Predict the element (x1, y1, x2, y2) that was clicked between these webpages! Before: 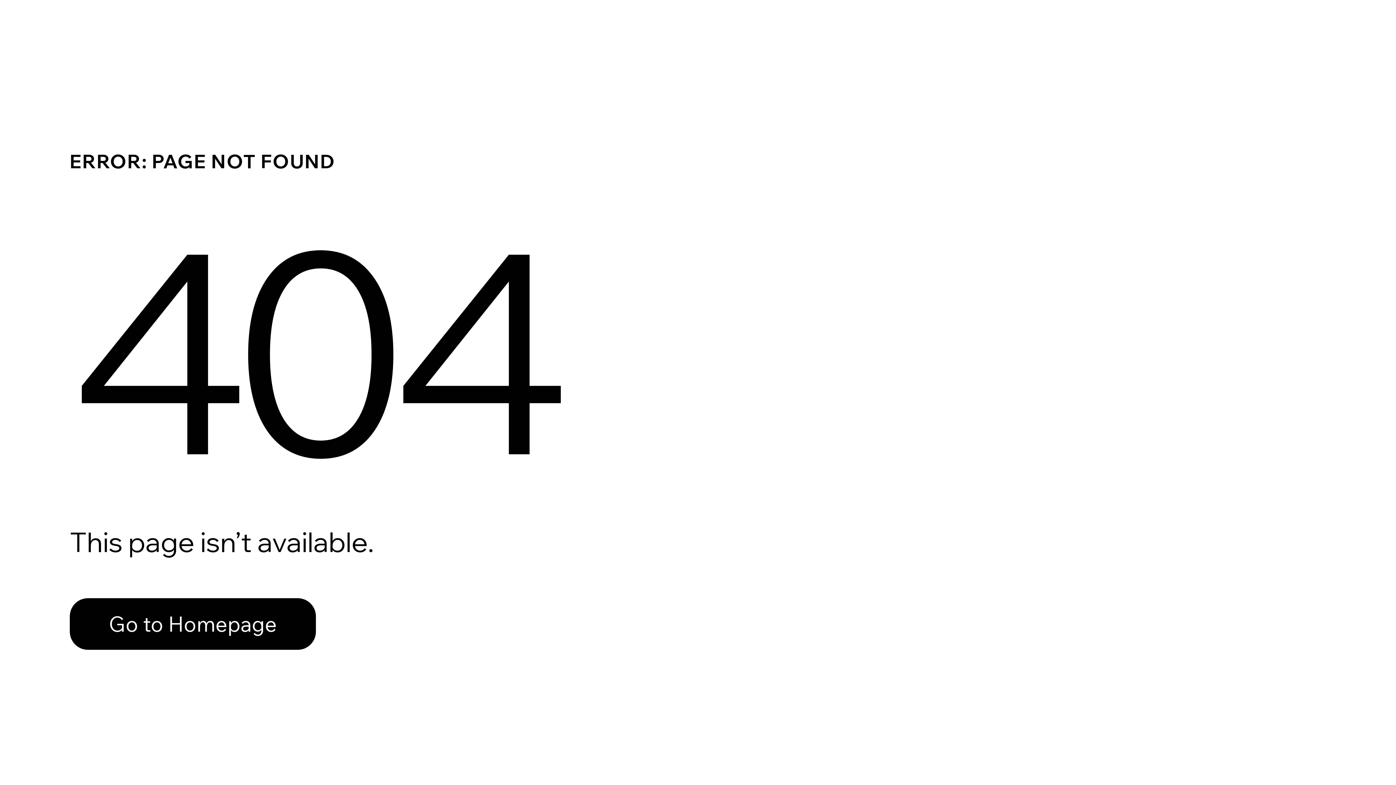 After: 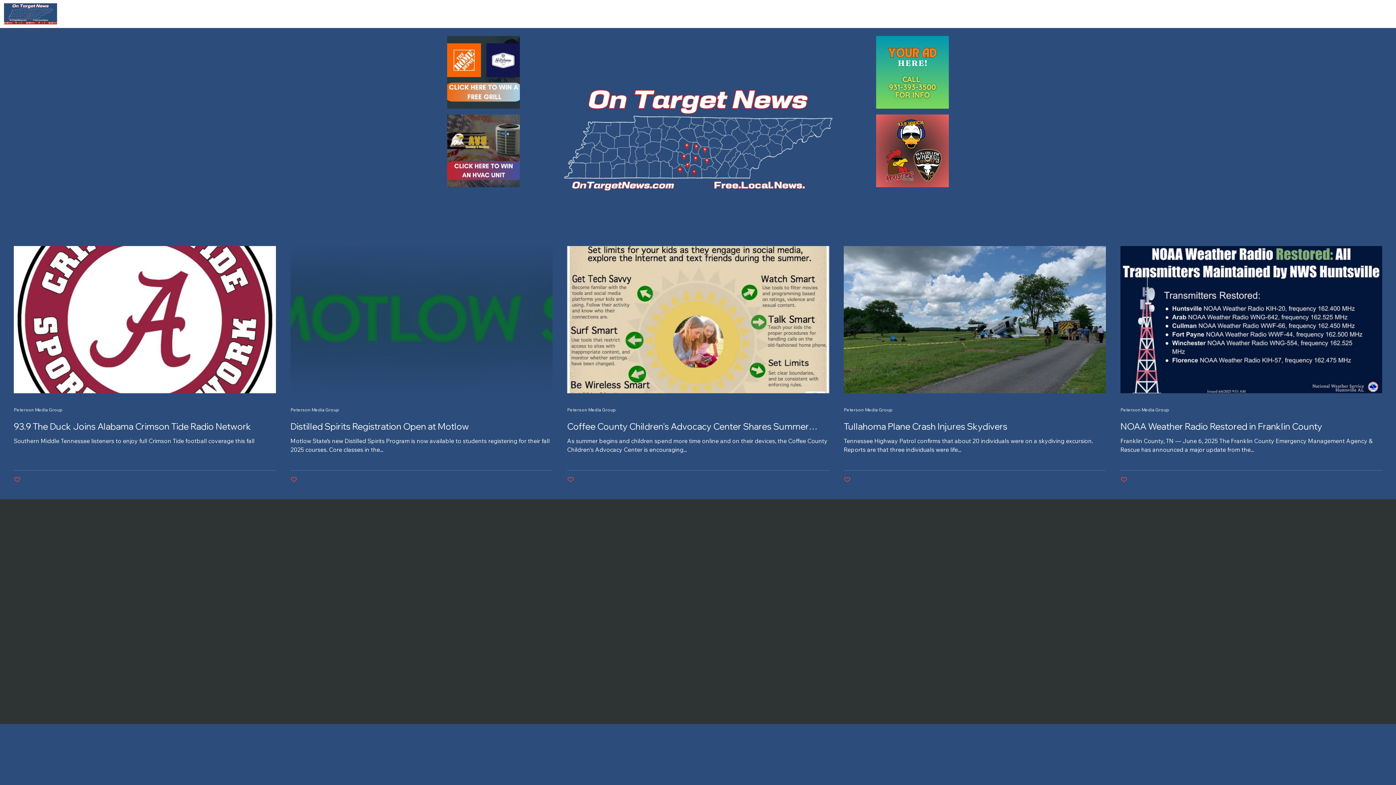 Action: label: Go to Homepage bbox: (69, 598, 316, 650)